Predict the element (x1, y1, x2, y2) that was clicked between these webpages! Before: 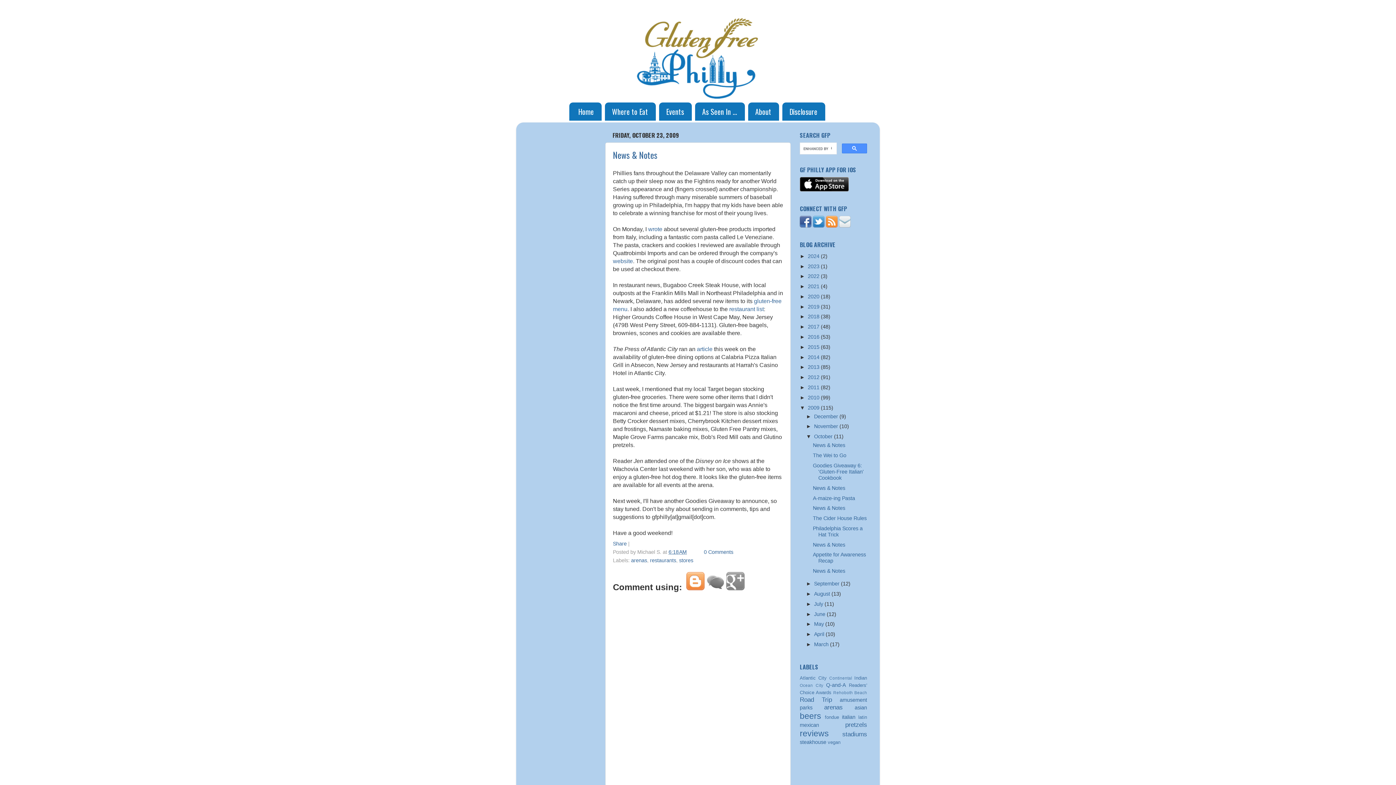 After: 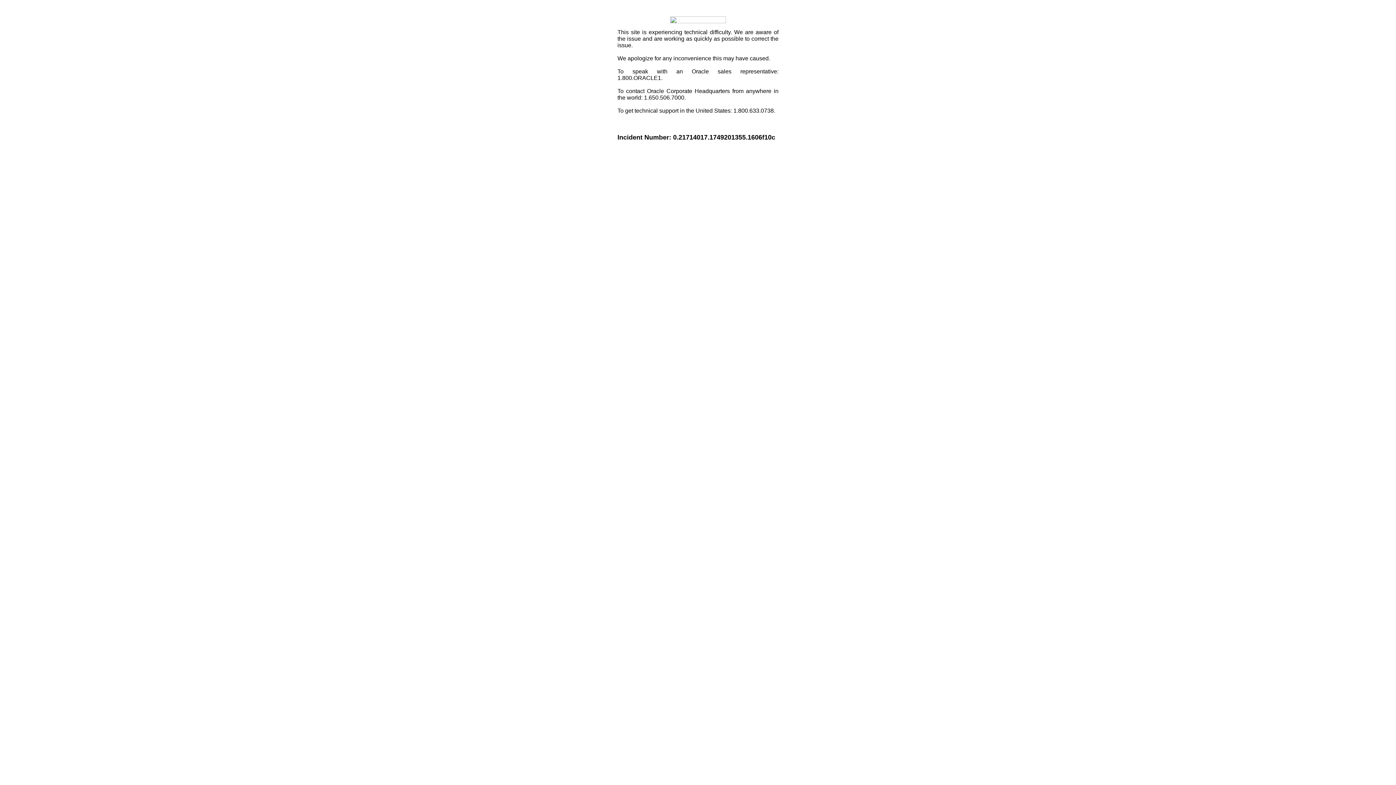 Action: bbox: (613, 541, 626, 546) label: Share